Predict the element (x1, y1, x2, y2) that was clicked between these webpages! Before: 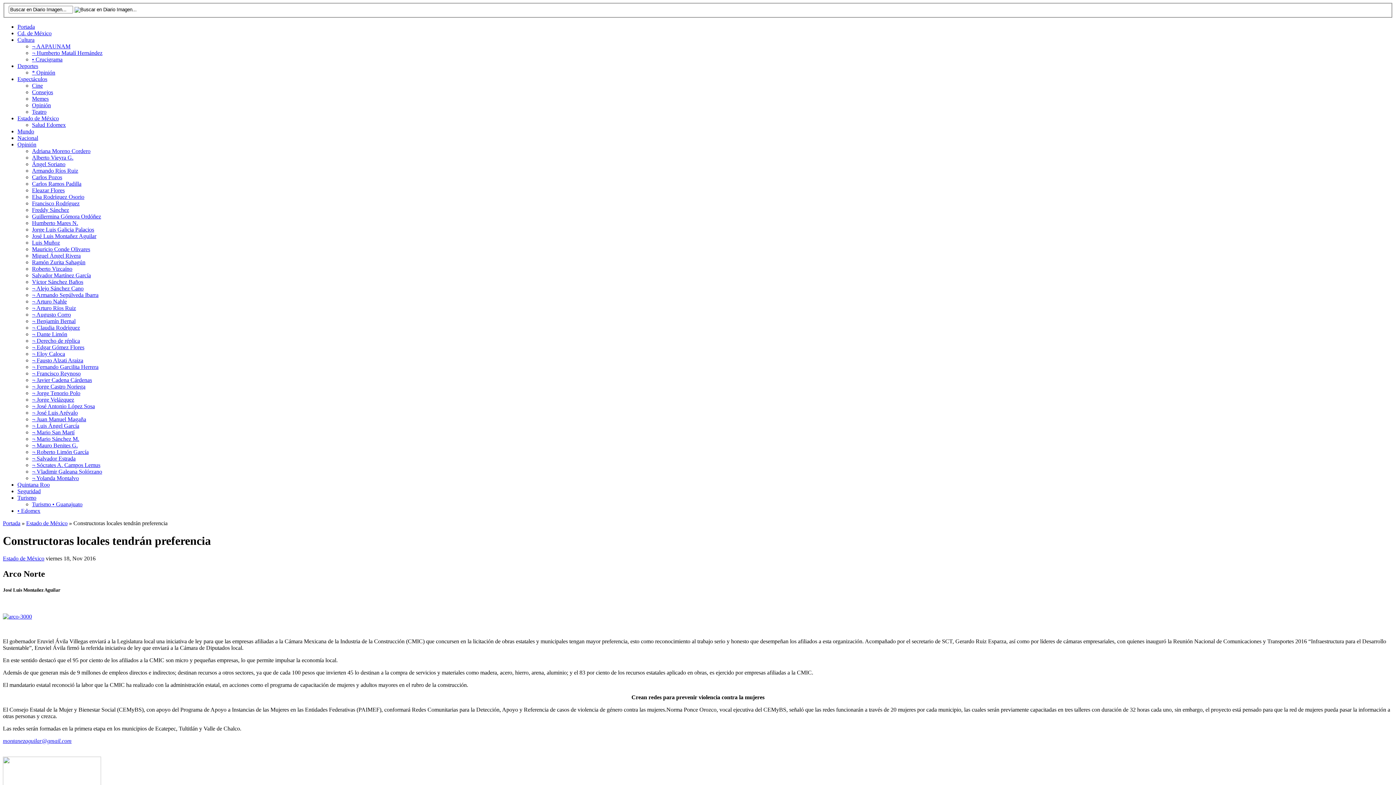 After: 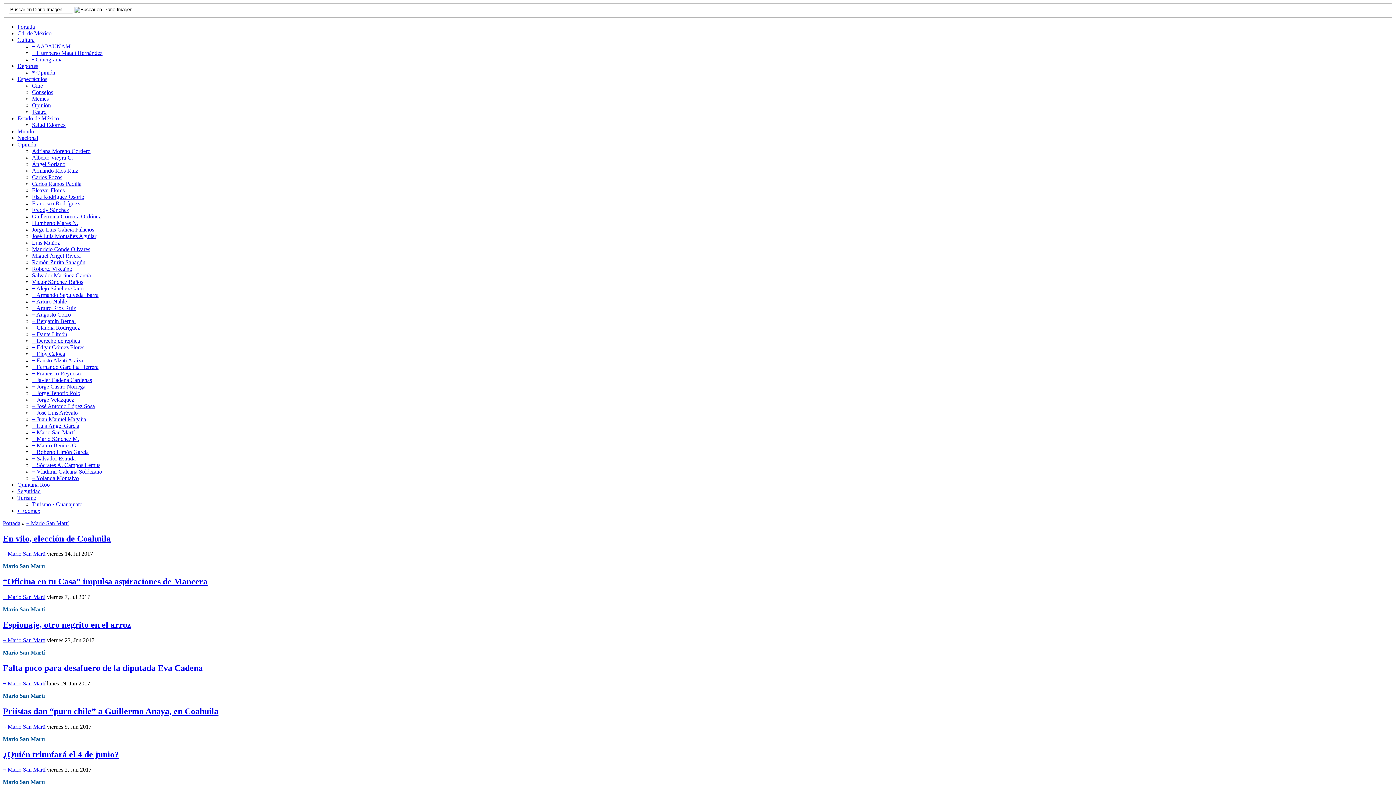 Action: bbox: (32, 429, 74, 435) label: ¬ Mario San Martí